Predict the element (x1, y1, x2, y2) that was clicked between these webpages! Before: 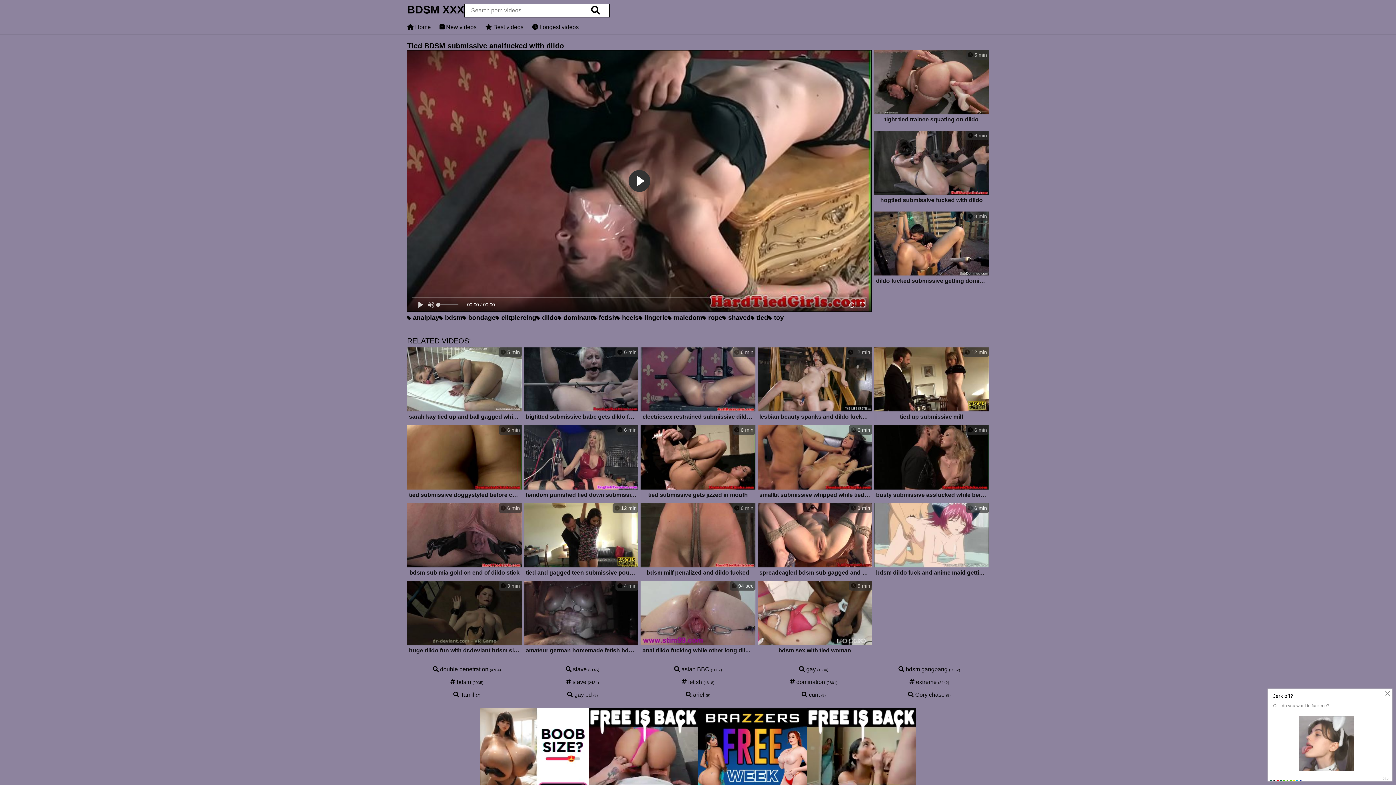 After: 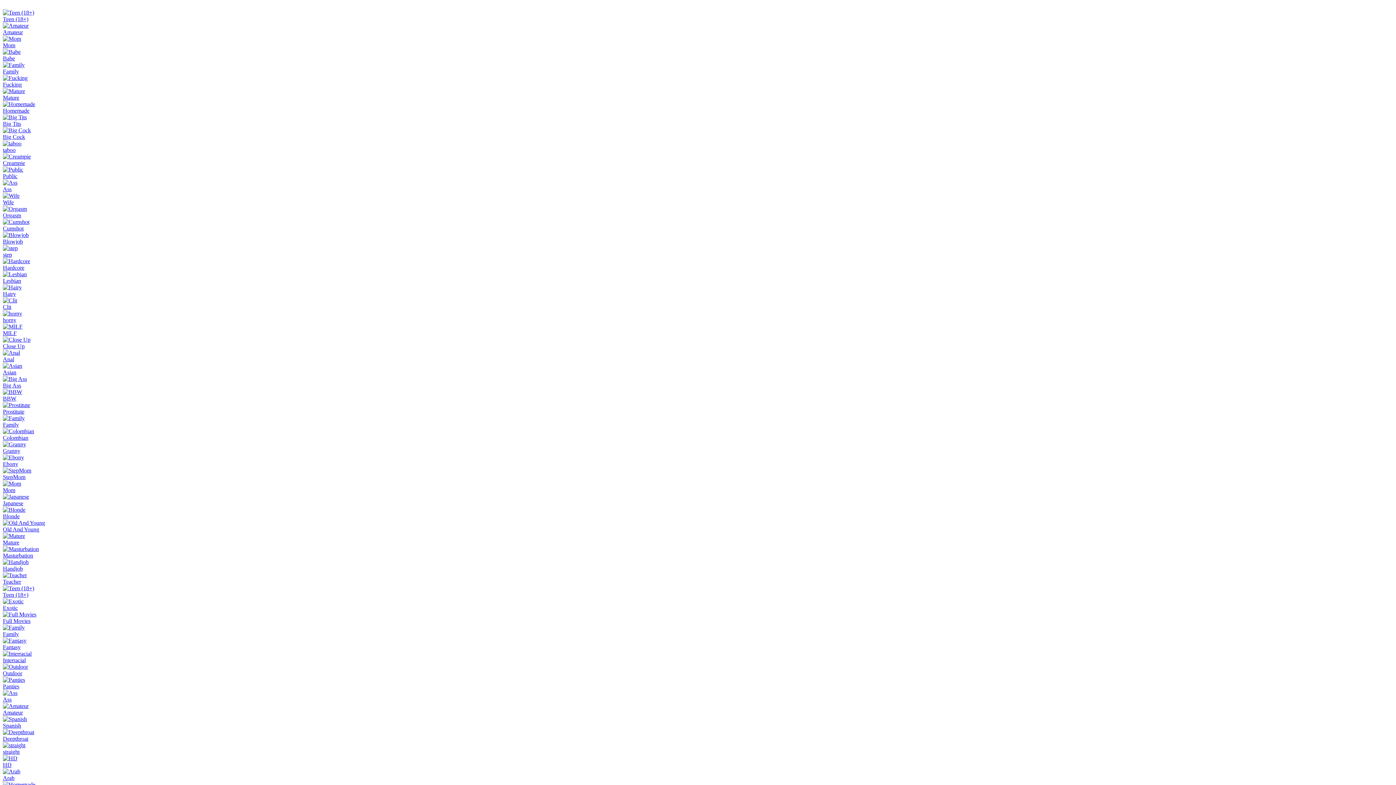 Action: bbox: (874, 211, 989, 287) label:  8 min
dildo fucked submissive getting dominated